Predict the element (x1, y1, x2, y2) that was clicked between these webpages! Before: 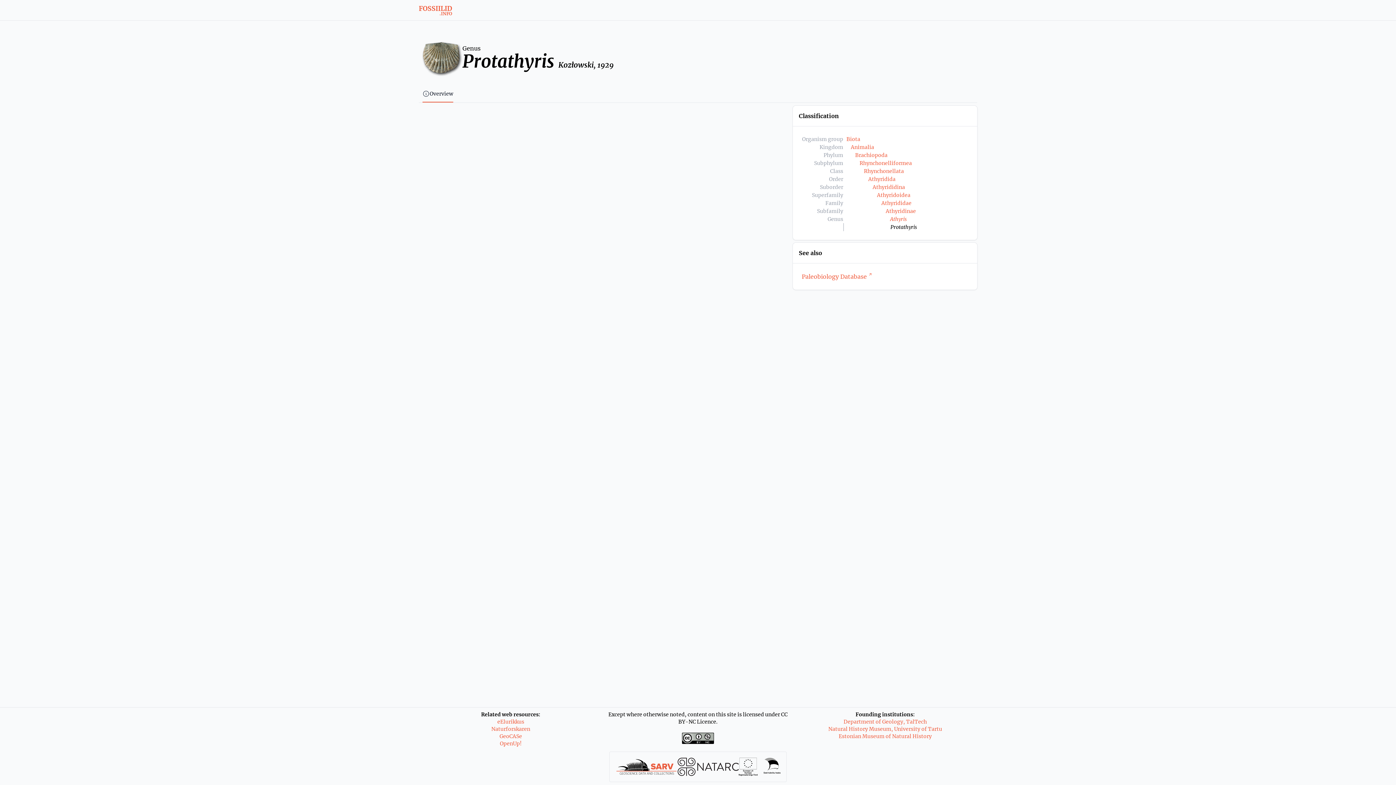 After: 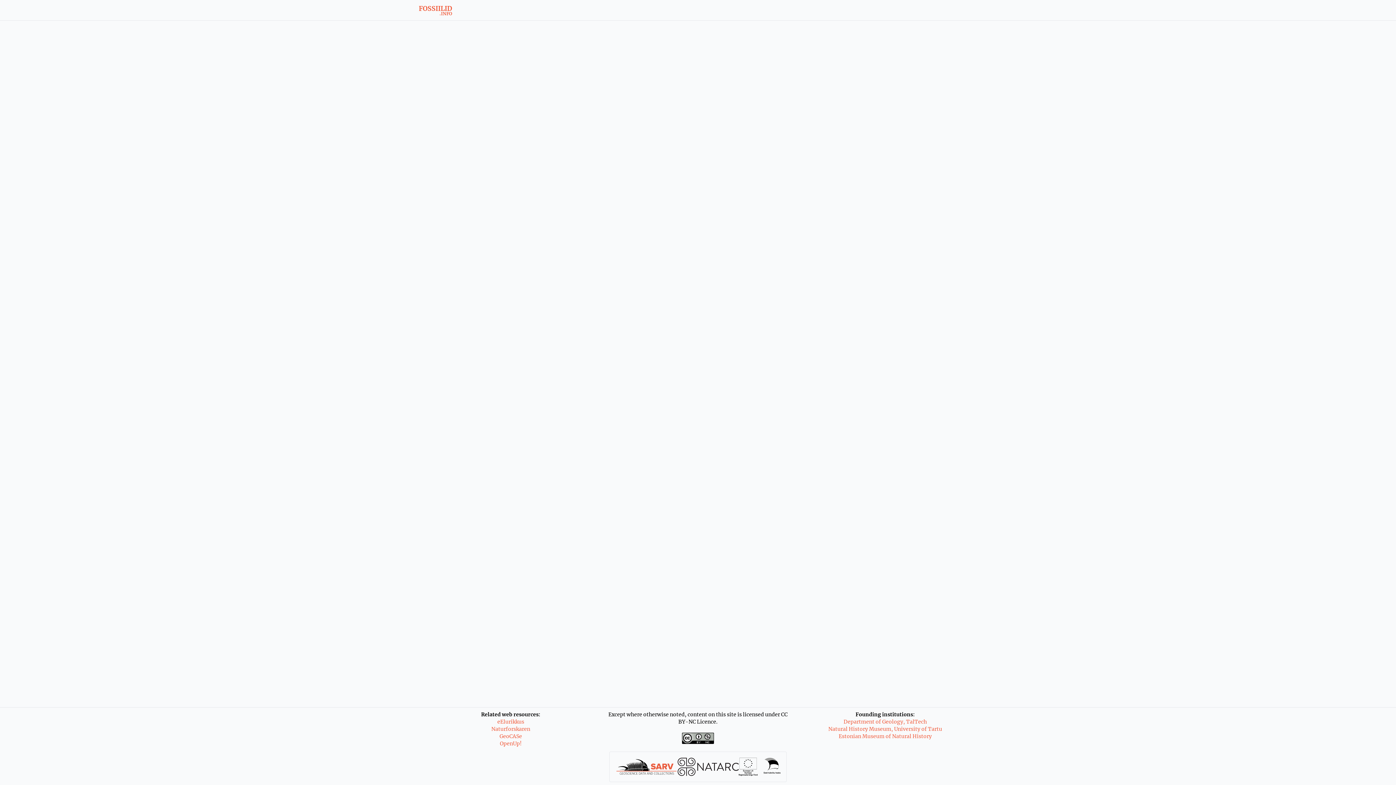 Action: bbox: (890, 215, 907, 222) label: Athyris